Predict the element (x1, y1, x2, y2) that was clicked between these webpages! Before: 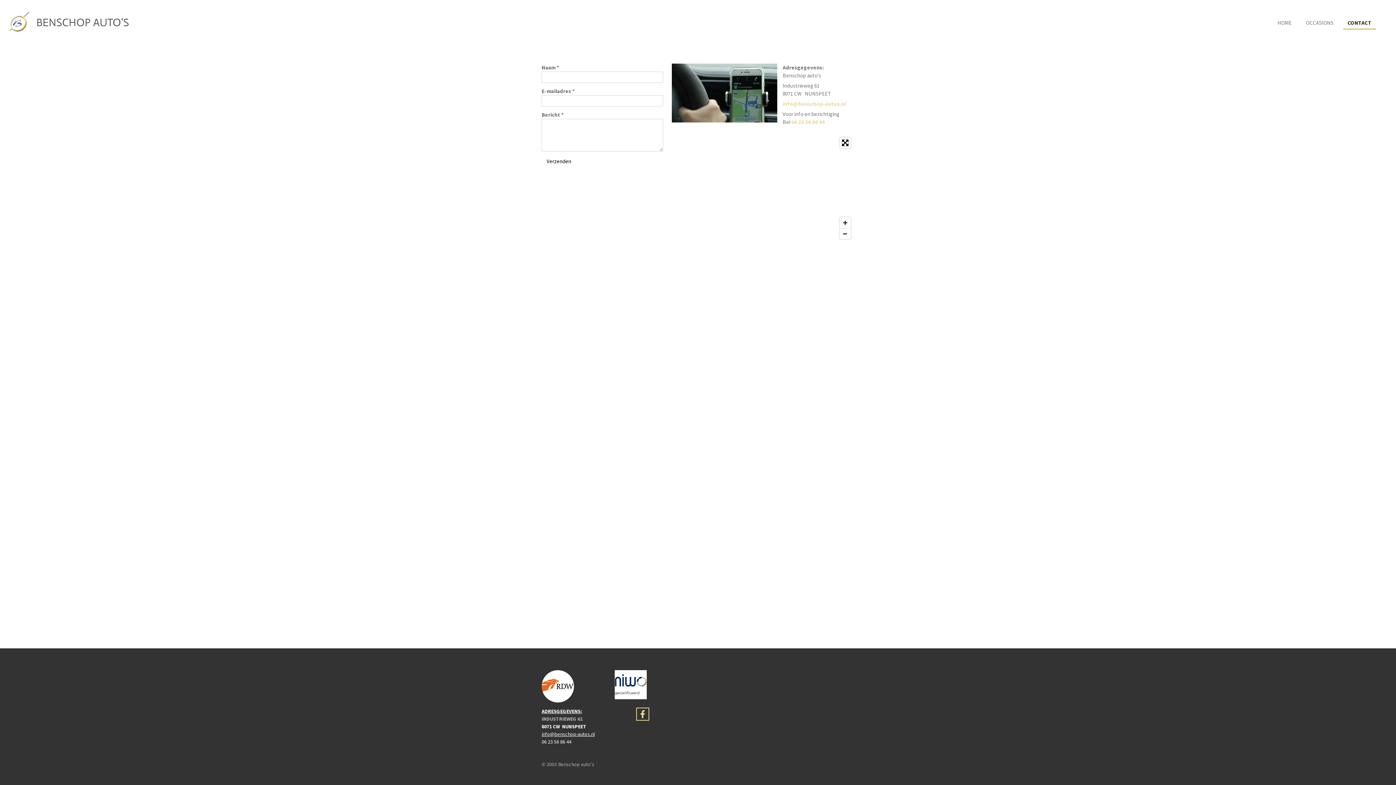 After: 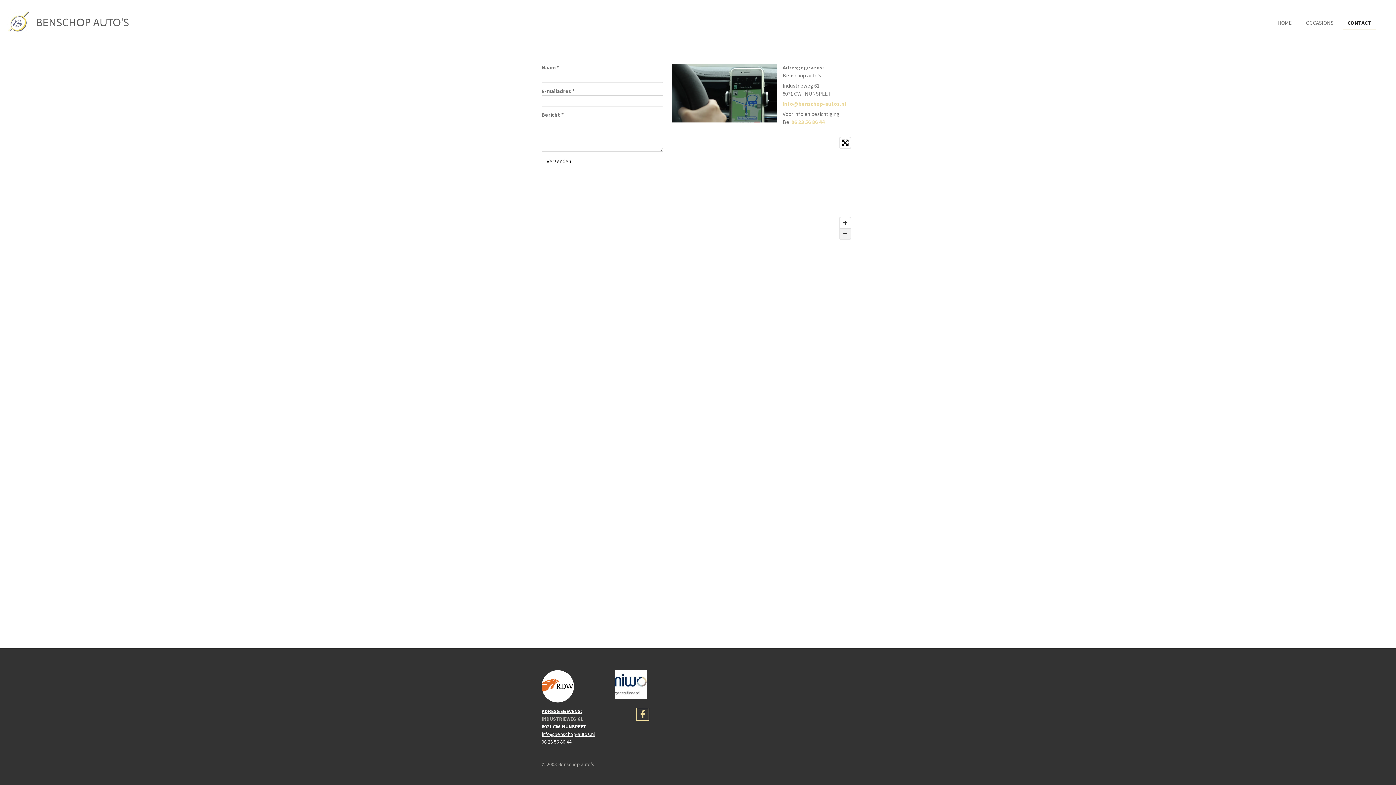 Action: bbox: (839, 228, 850, 239) label: Zoom Out